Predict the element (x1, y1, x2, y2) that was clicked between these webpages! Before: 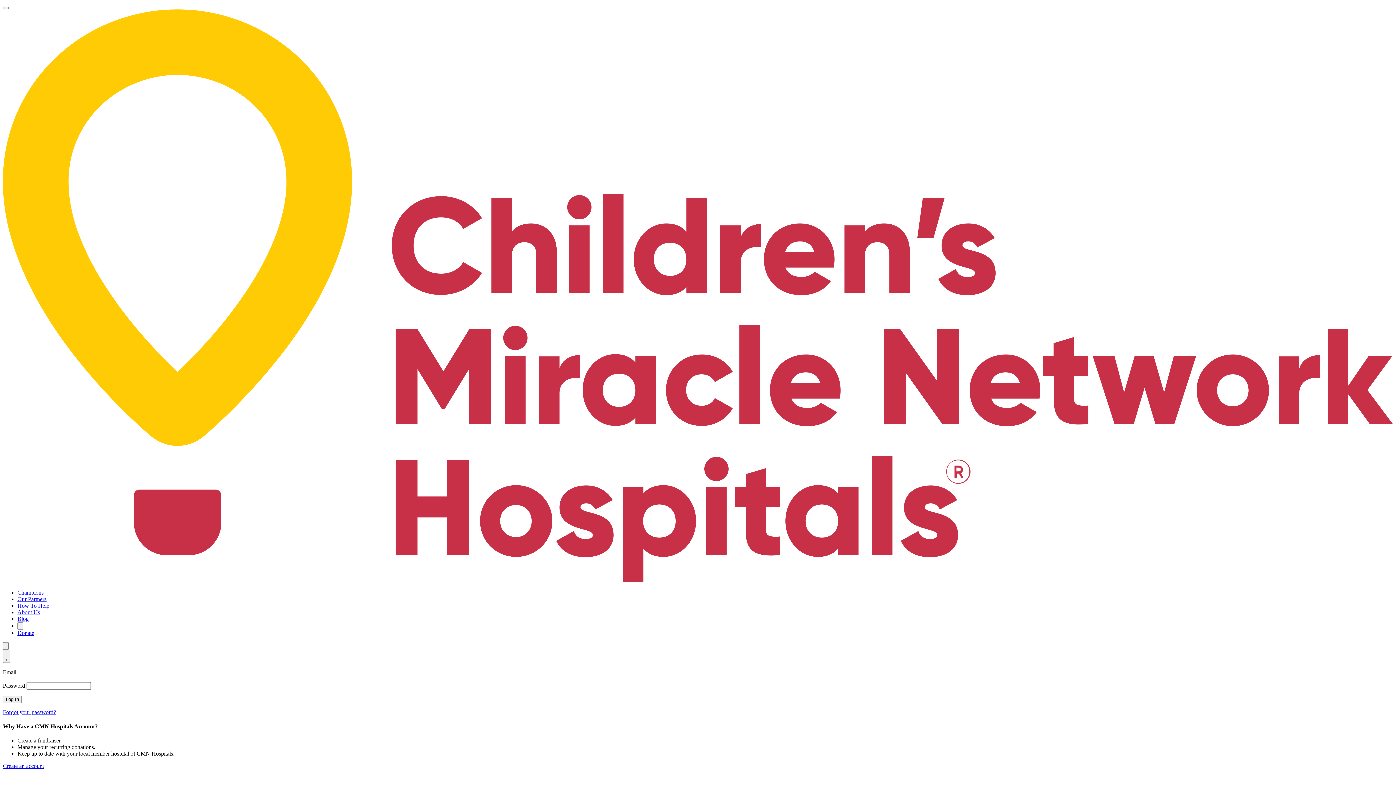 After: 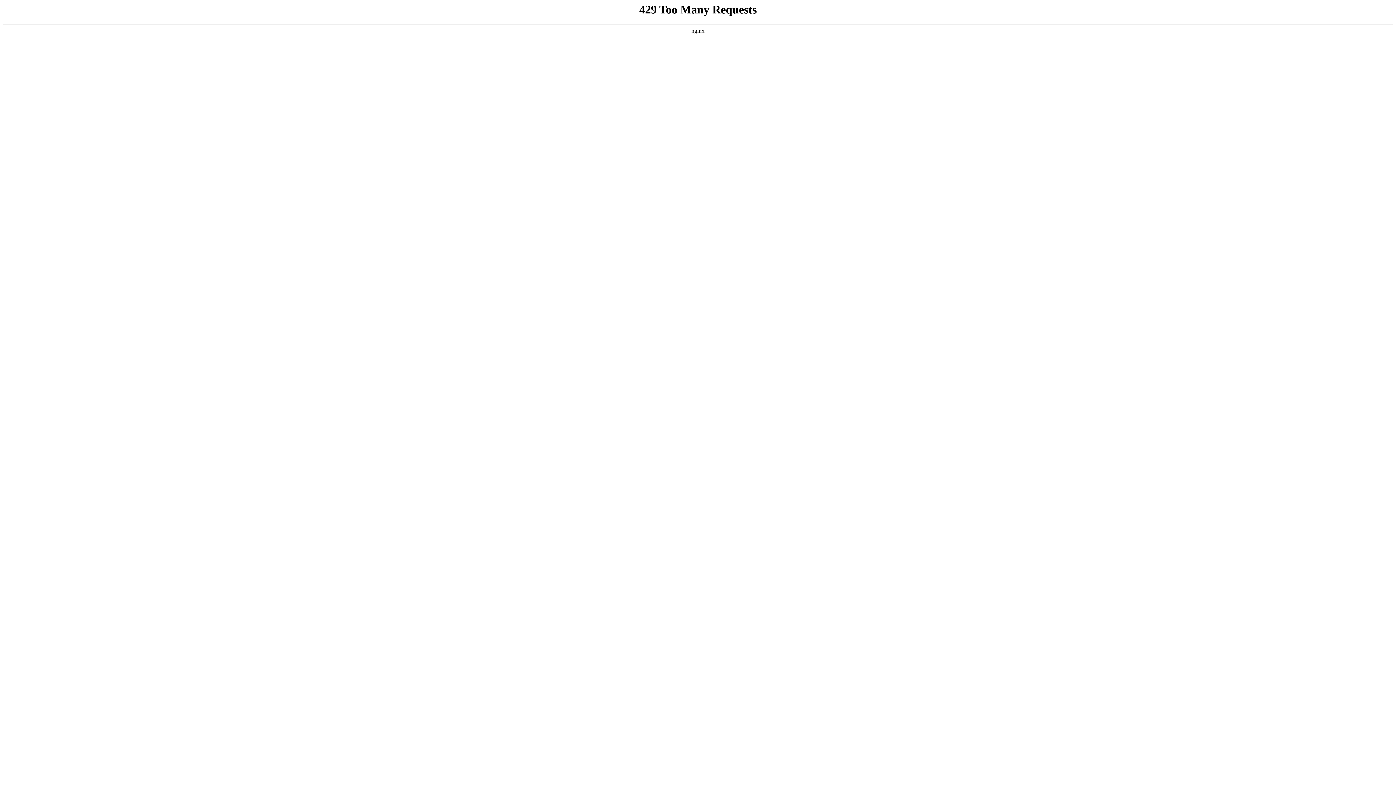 Action: label: Blog bbox: (17, 615, 28, 622)